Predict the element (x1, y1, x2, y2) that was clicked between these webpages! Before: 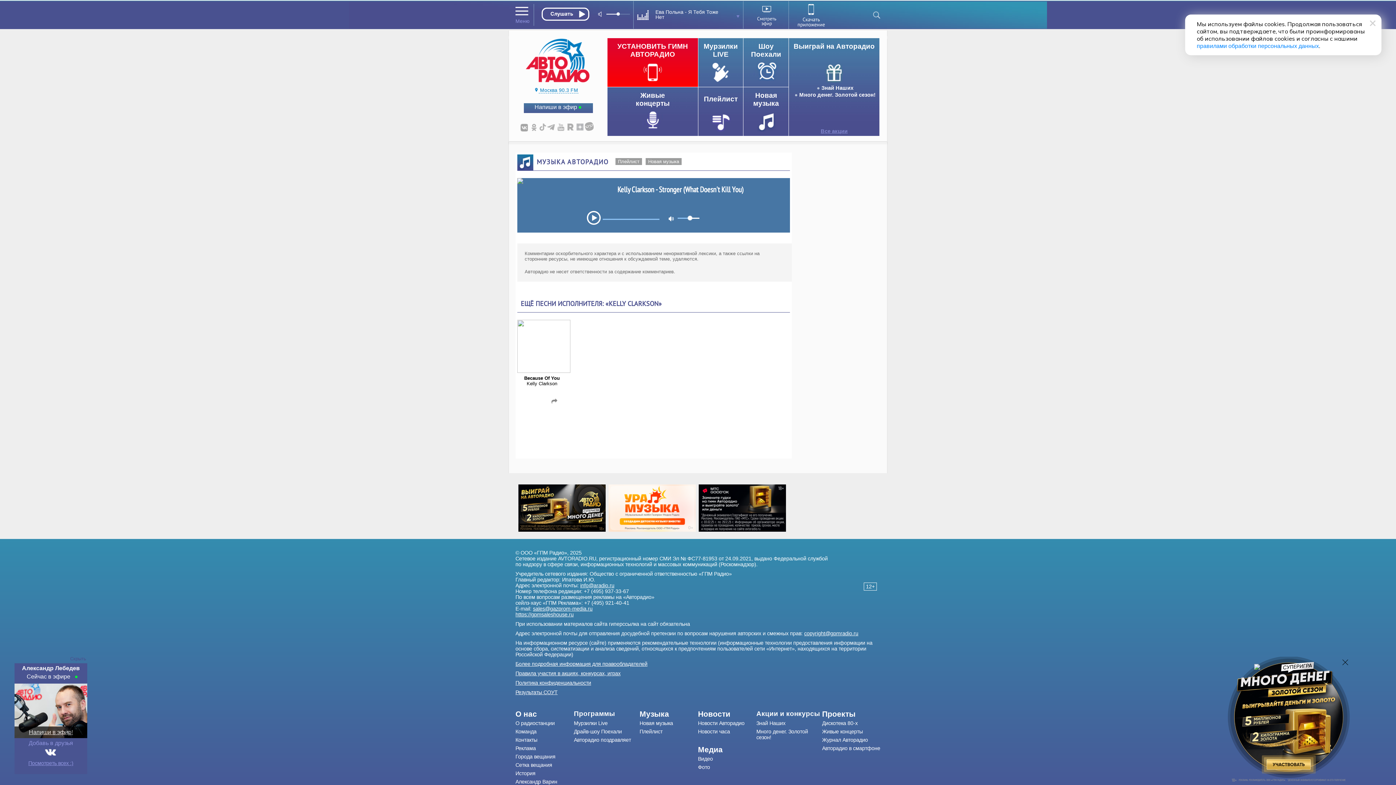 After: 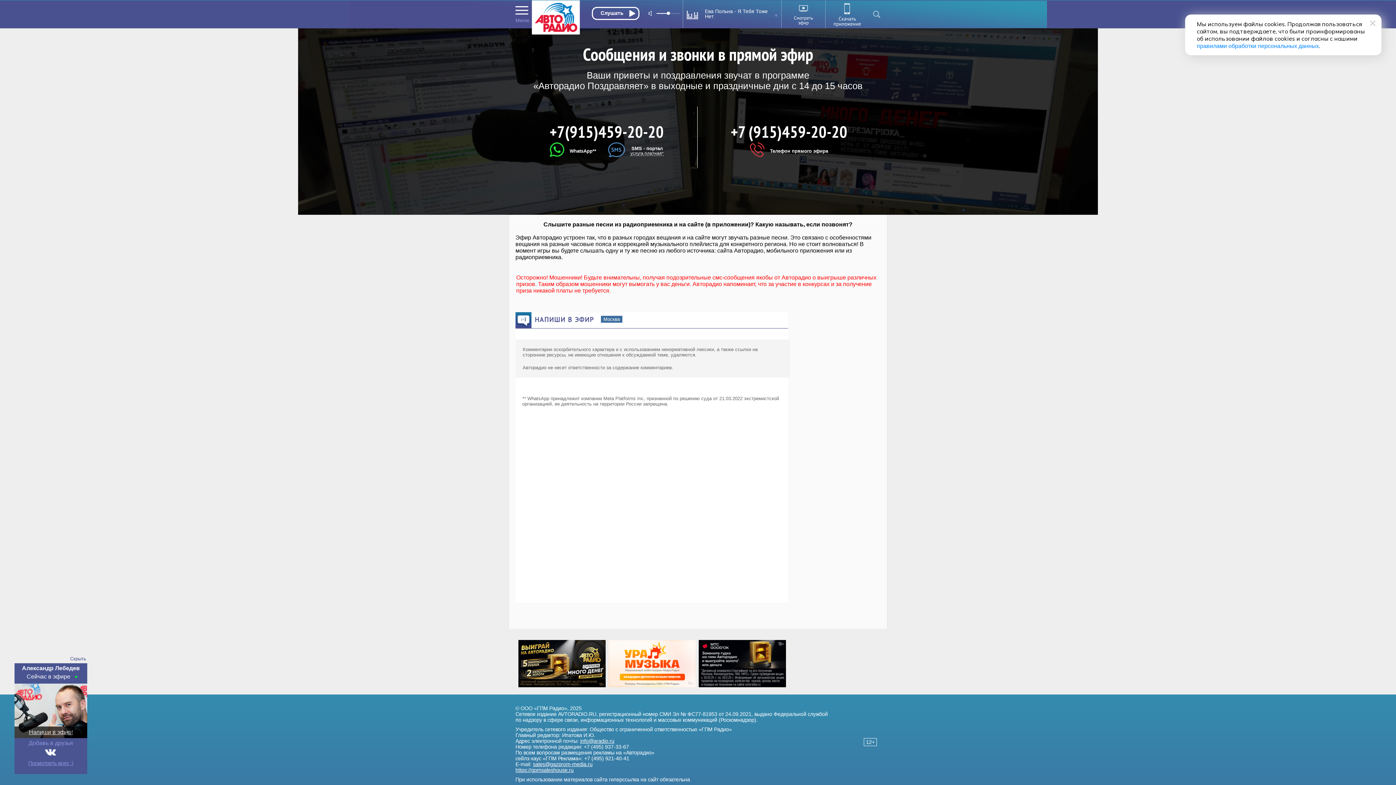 Action: label: Напиши в эфир! bbox: (28, 729, 72, 735)